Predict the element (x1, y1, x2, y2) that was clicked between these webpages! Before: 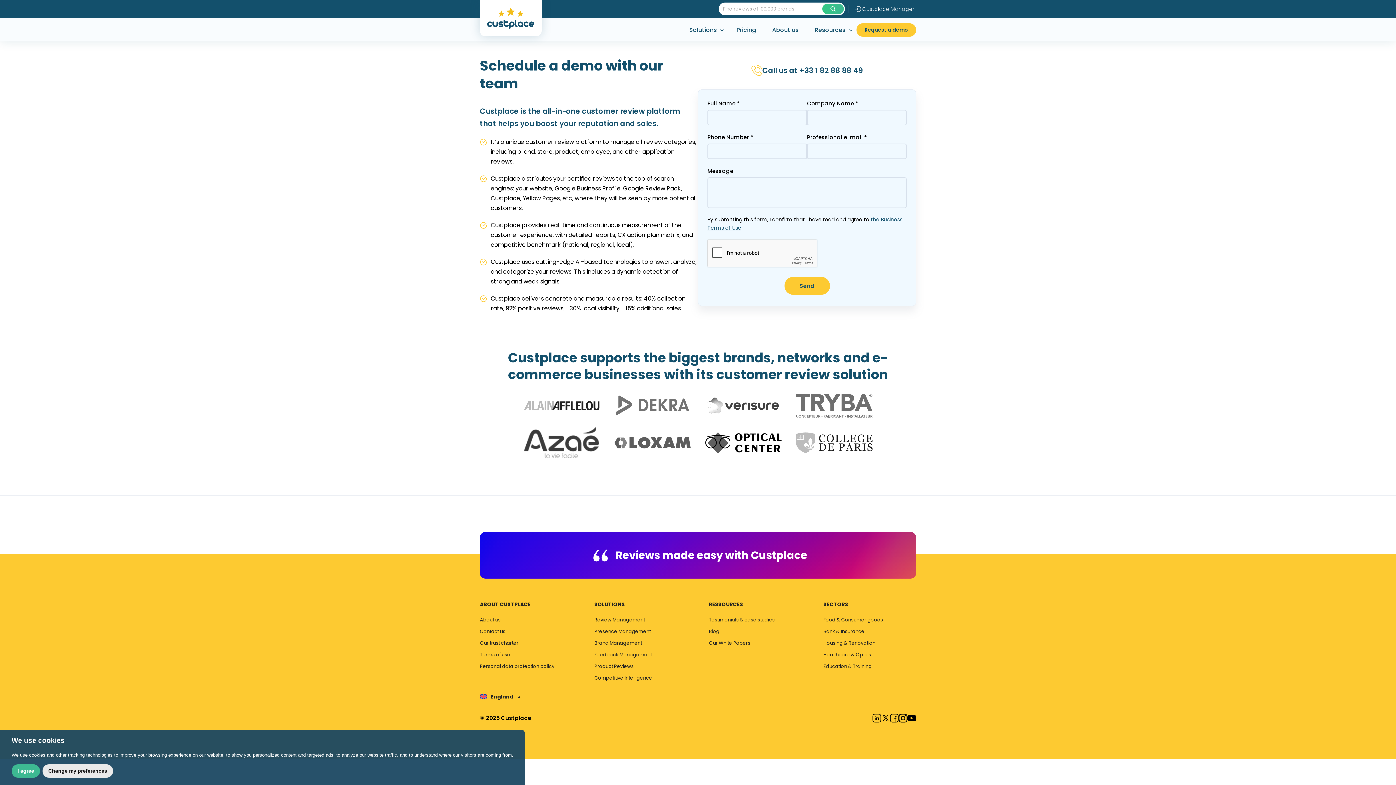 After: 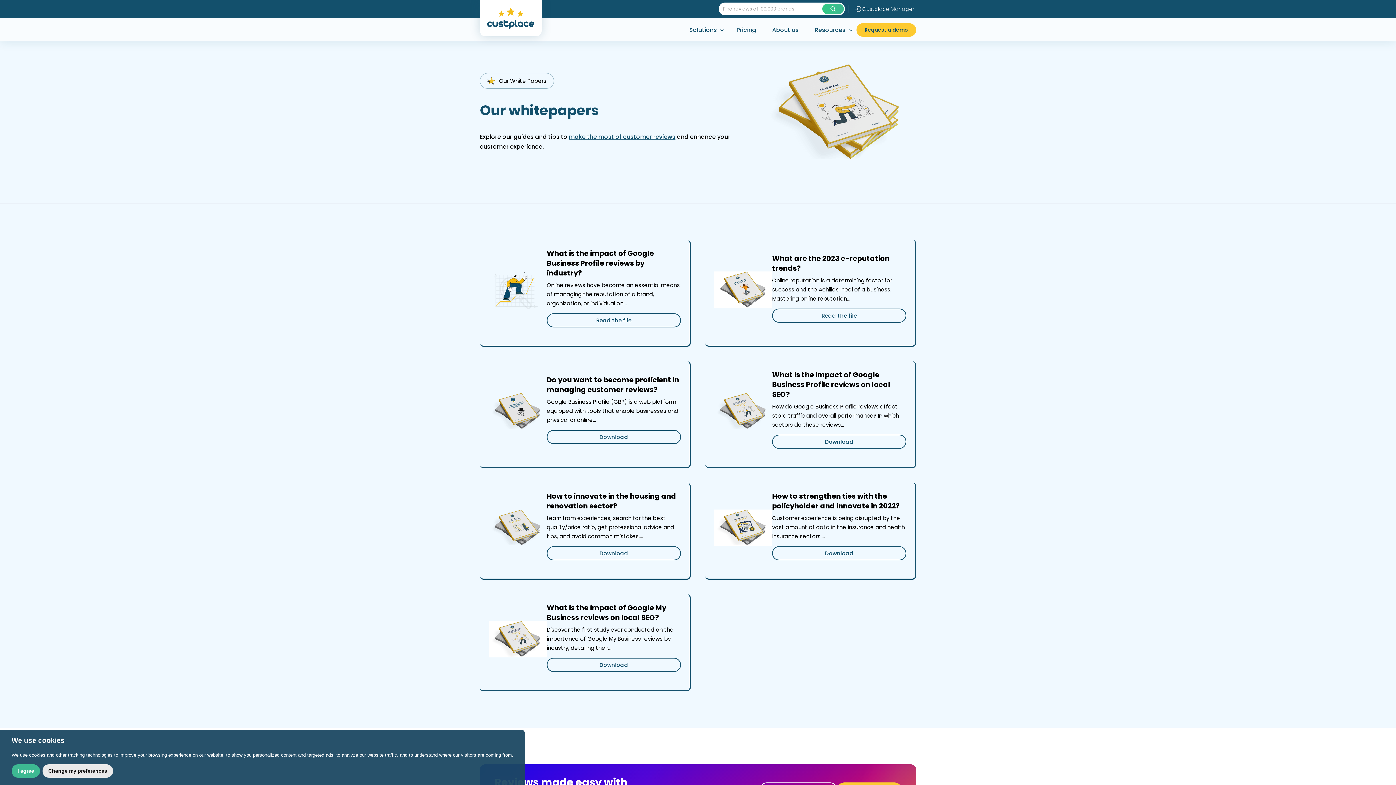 Action: bbox: (709, 640, 750, 646) label: Our White Papers